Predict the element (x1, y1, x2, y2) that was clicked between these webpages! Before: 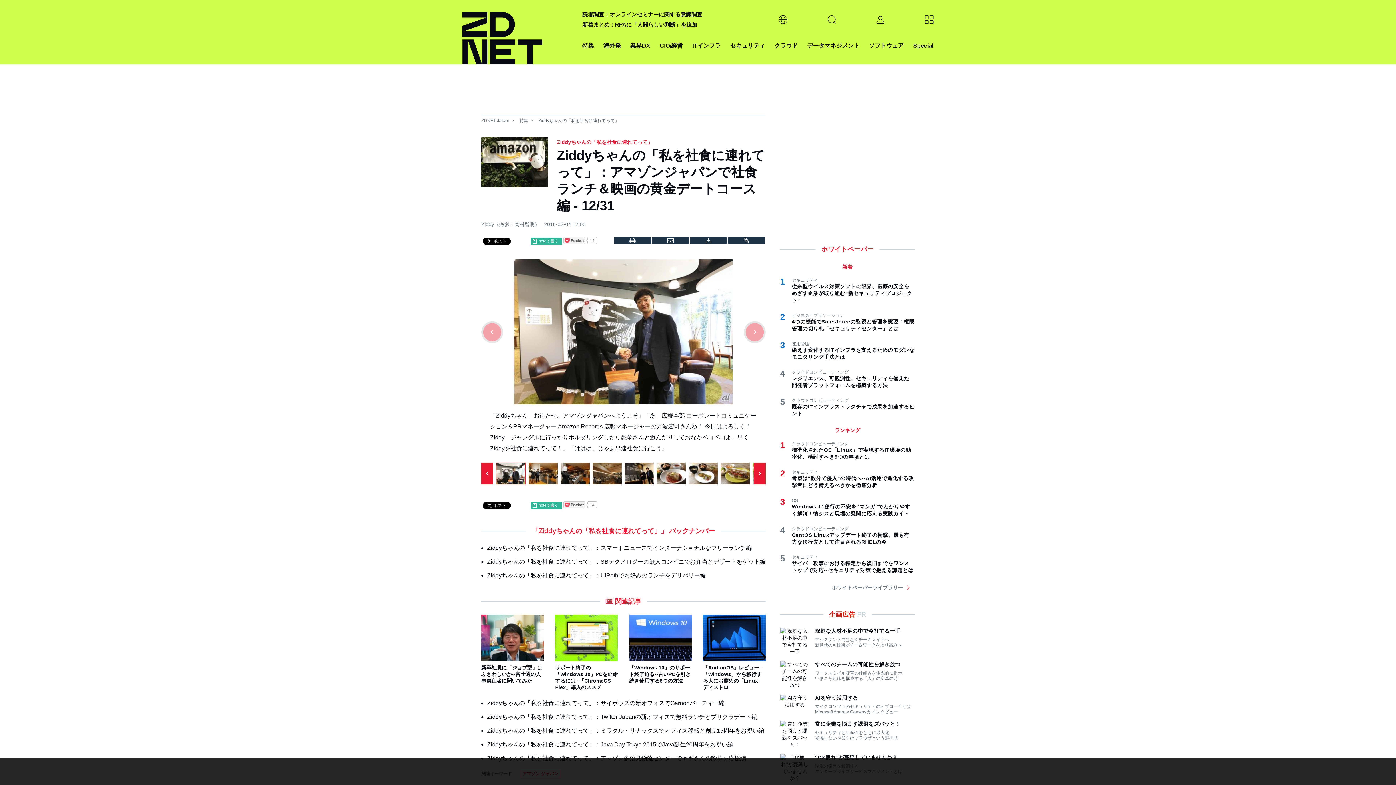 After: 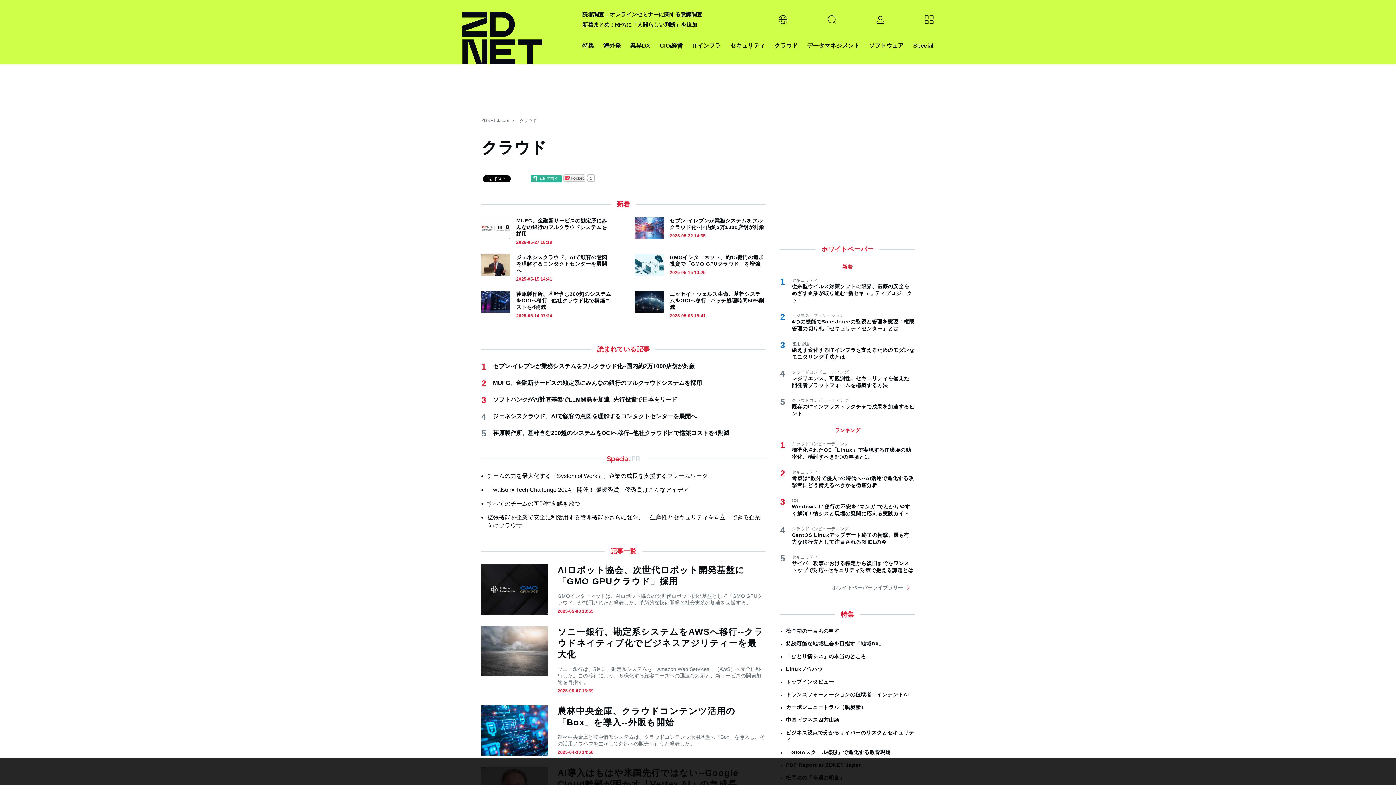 Action: label: クラウド bbox: (774, 40, 797, 50)